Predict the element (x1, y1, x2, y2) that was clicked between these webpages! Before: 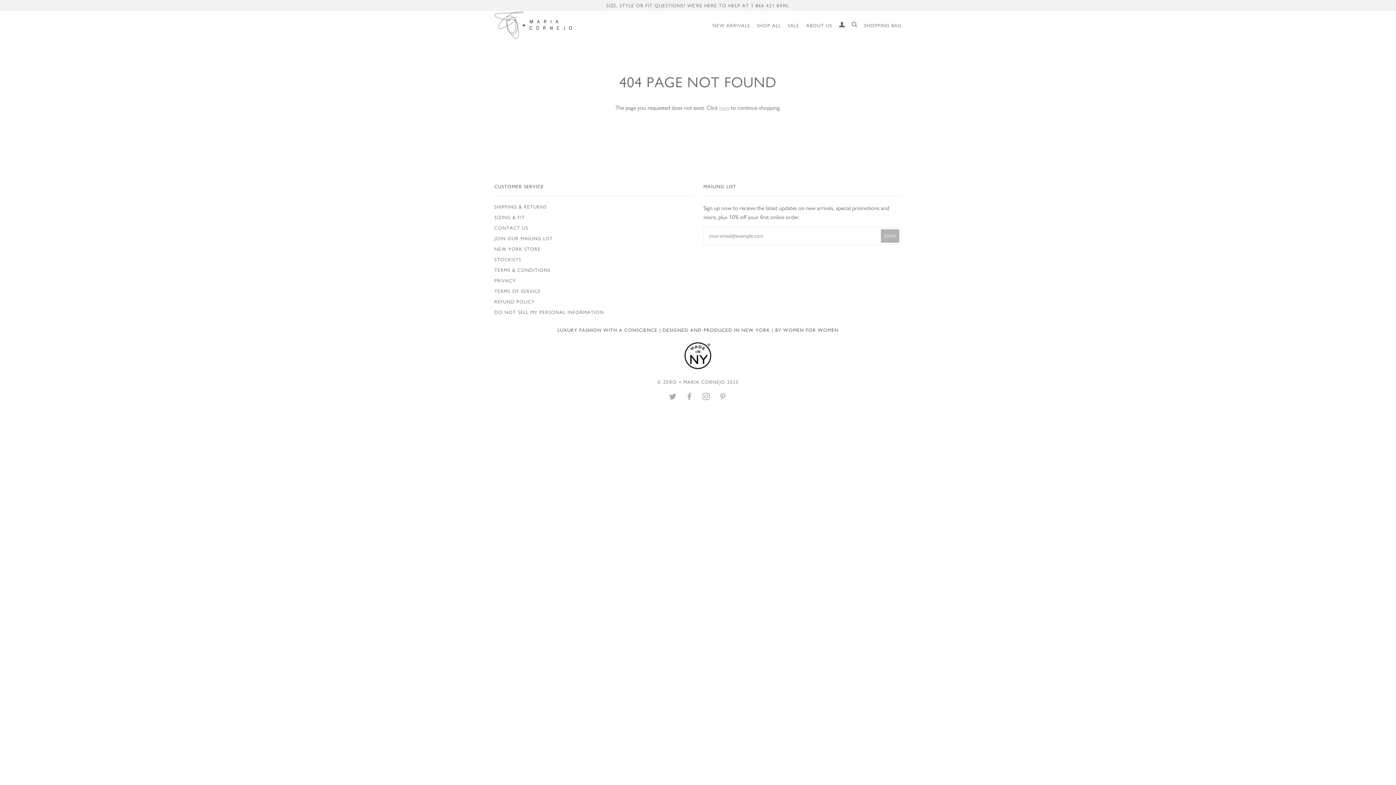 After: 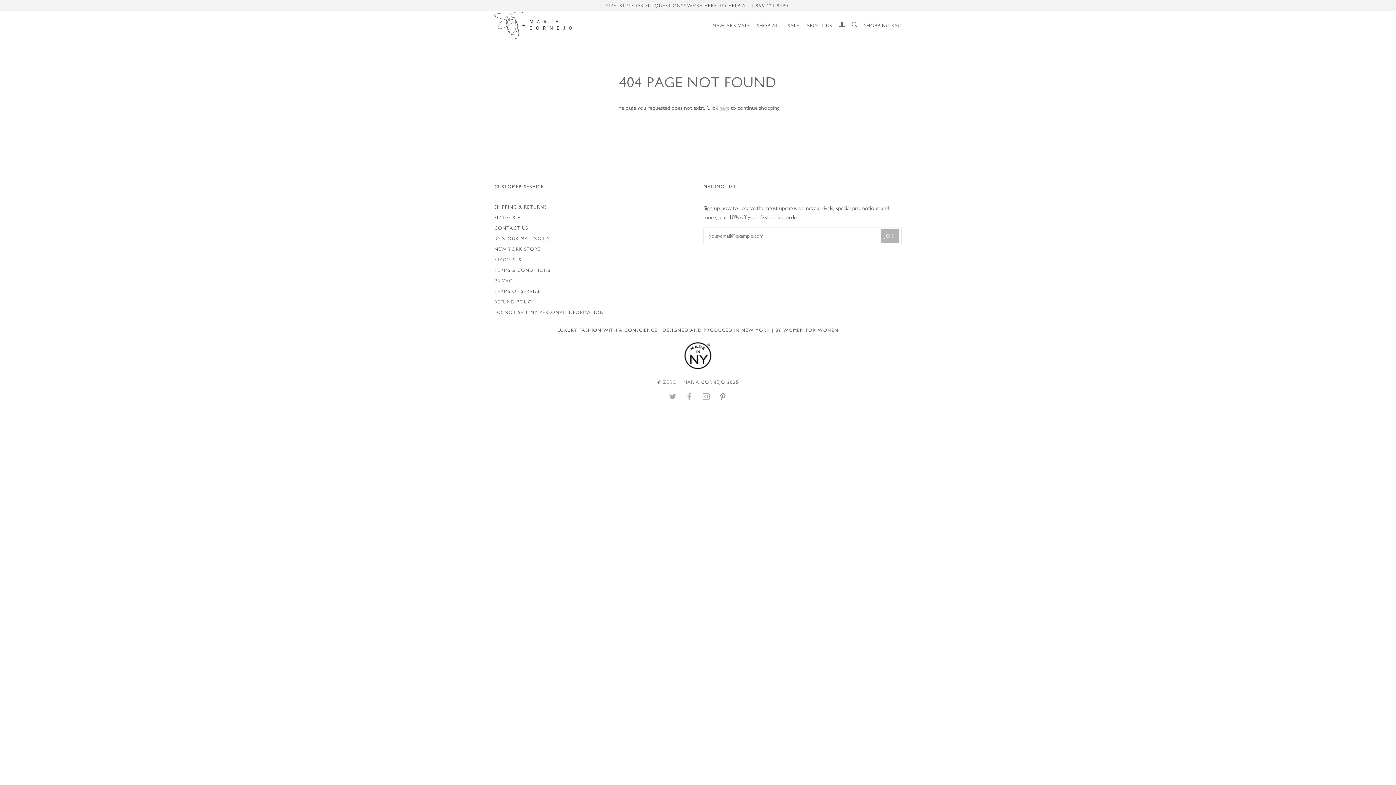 Action: label: PINTEREST bbox: (719, 394, 727, 400)